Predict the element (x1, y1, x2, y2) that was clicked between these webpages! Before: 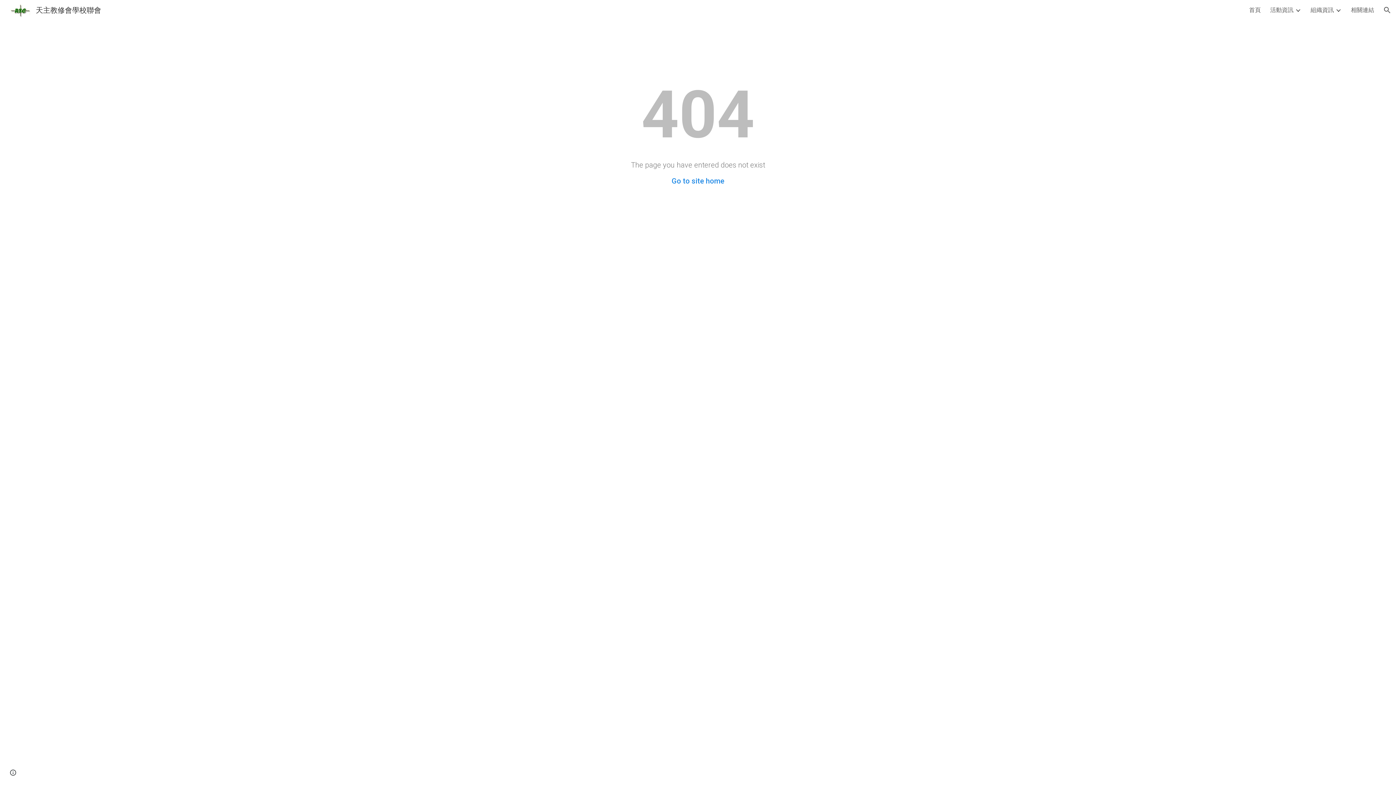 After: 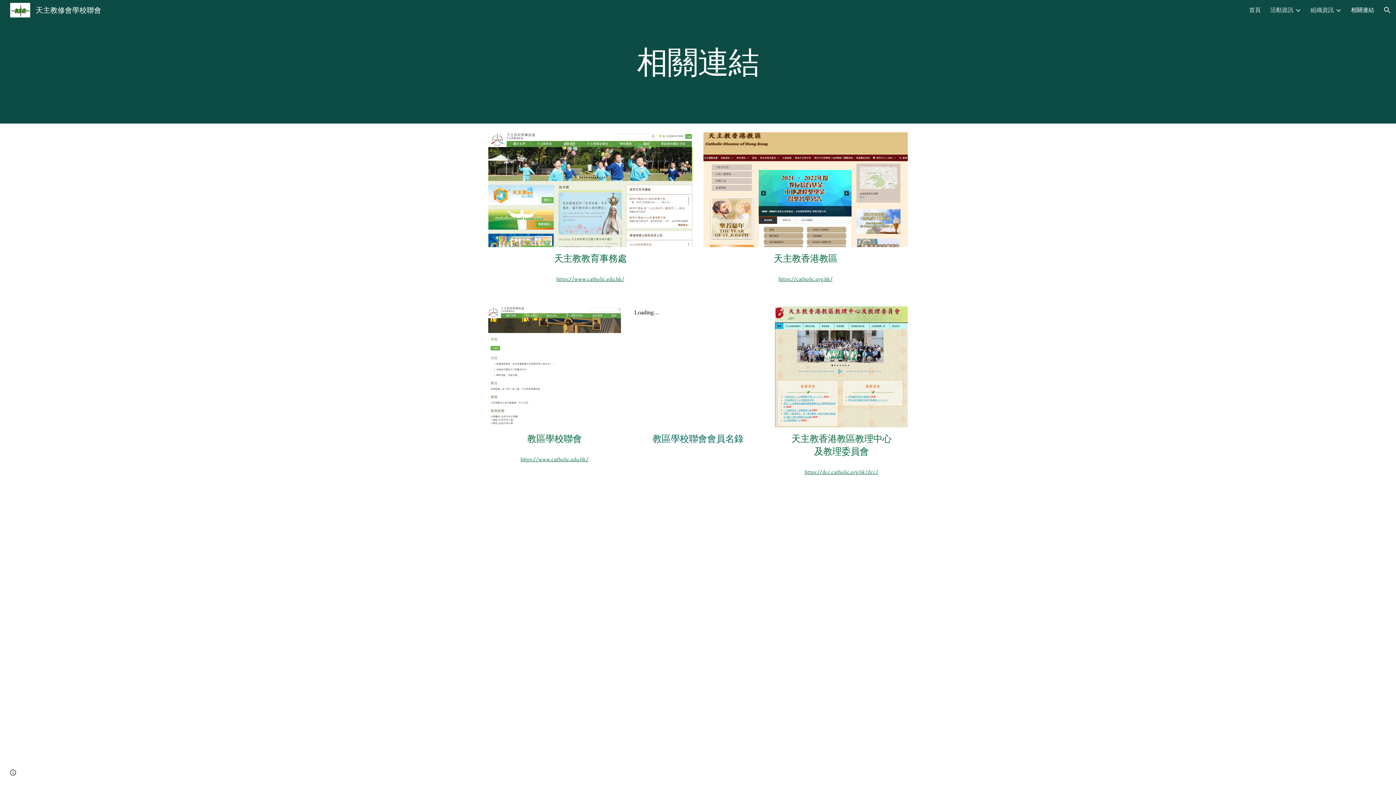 Action: label: 相關連結 bbox: (1351, 6, 1374, 14)